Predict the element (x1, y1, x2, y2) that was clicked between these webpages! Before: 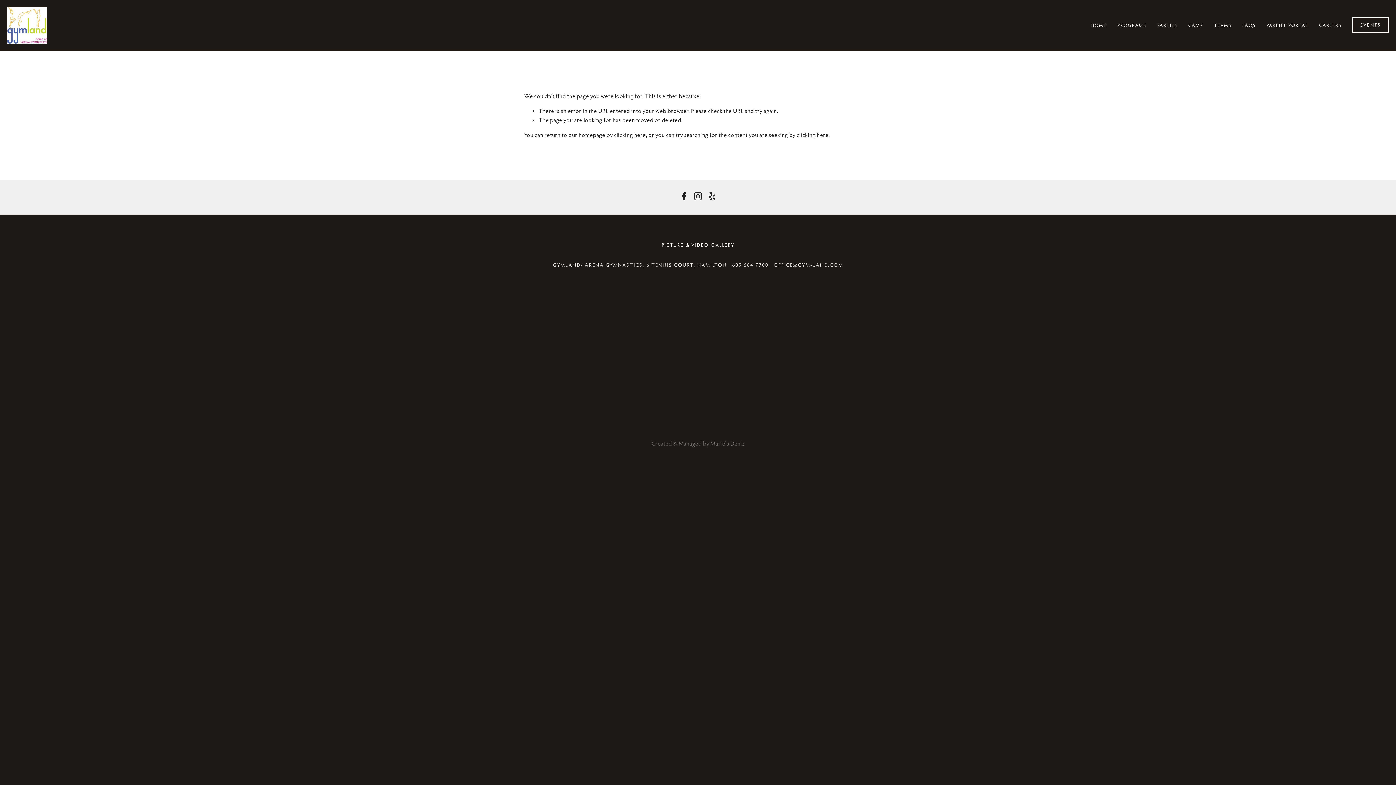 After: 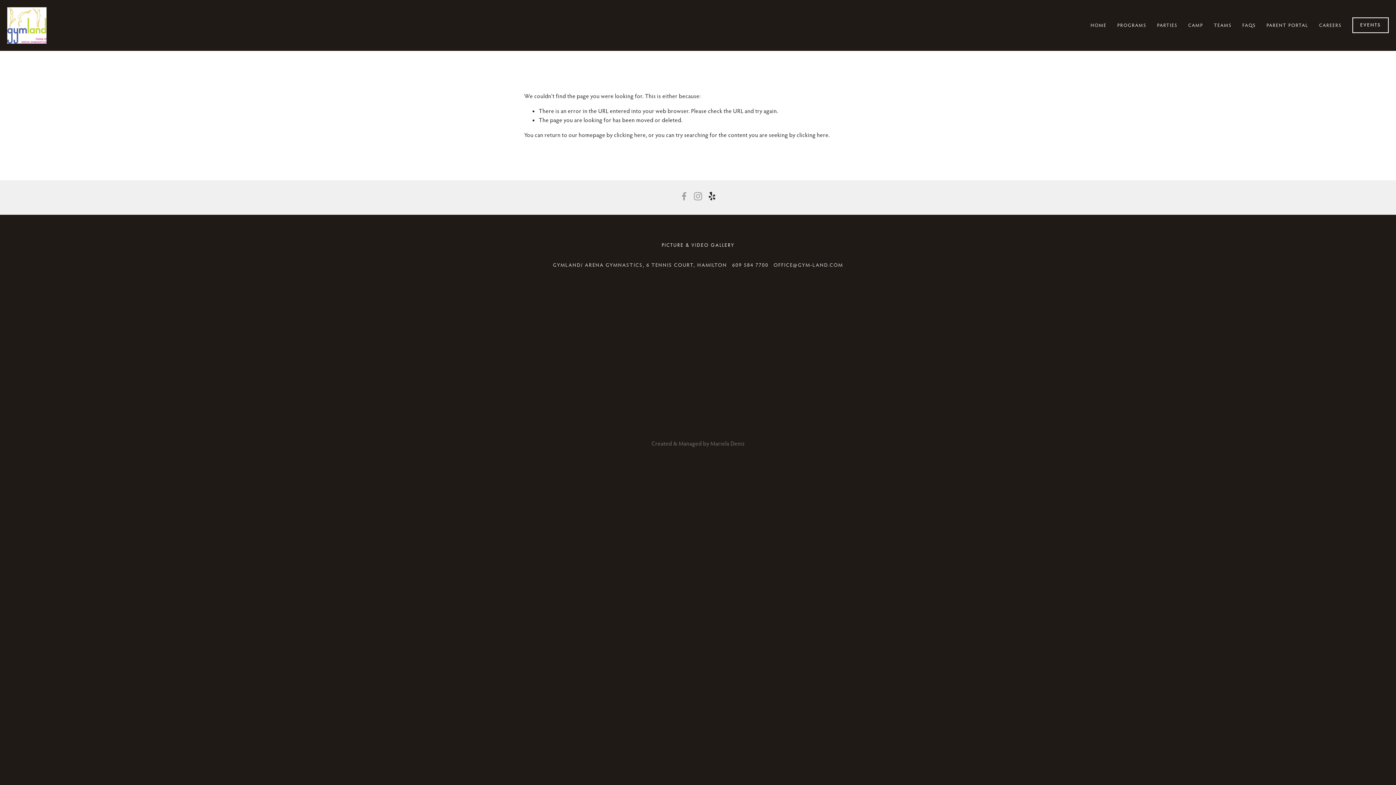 Action: bbox: (707, 192, 716, 200) label: Yelp